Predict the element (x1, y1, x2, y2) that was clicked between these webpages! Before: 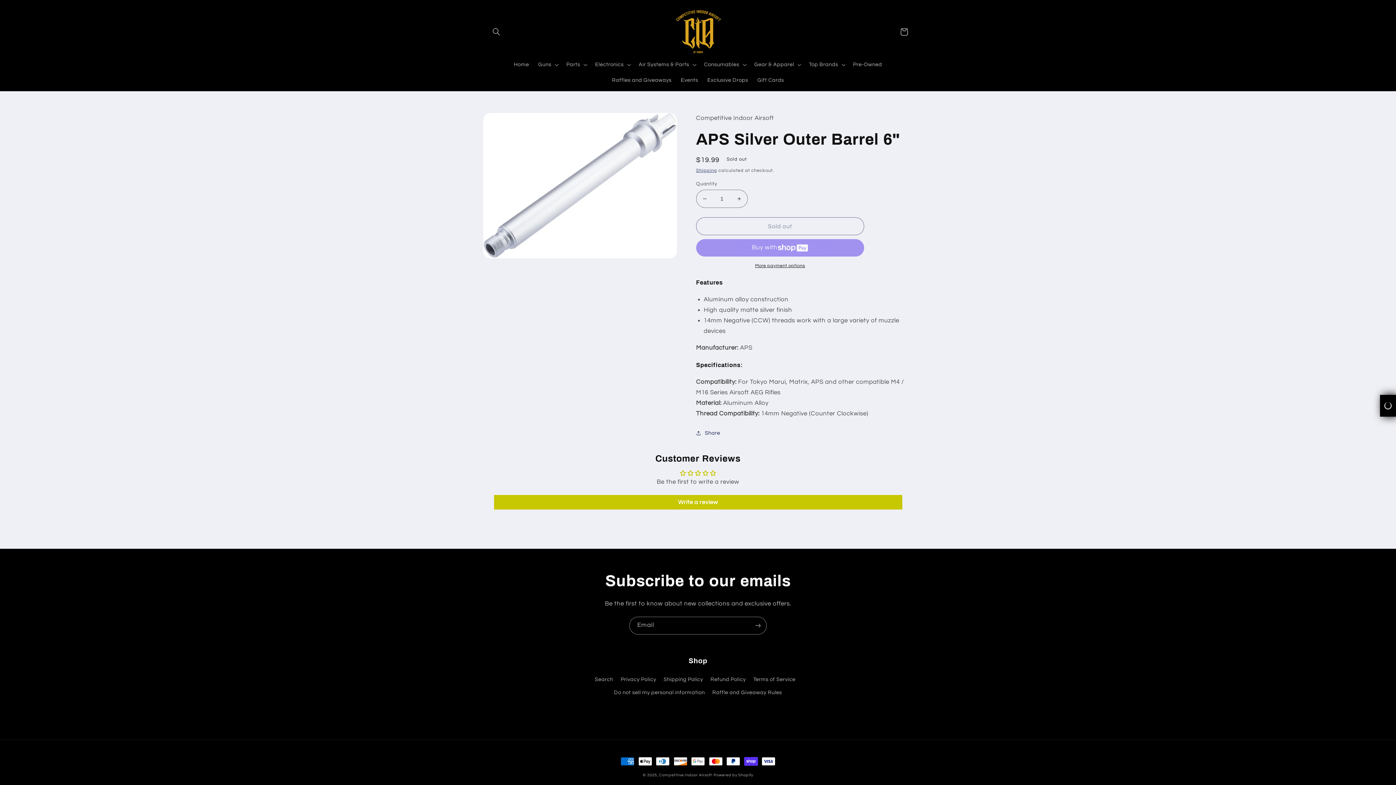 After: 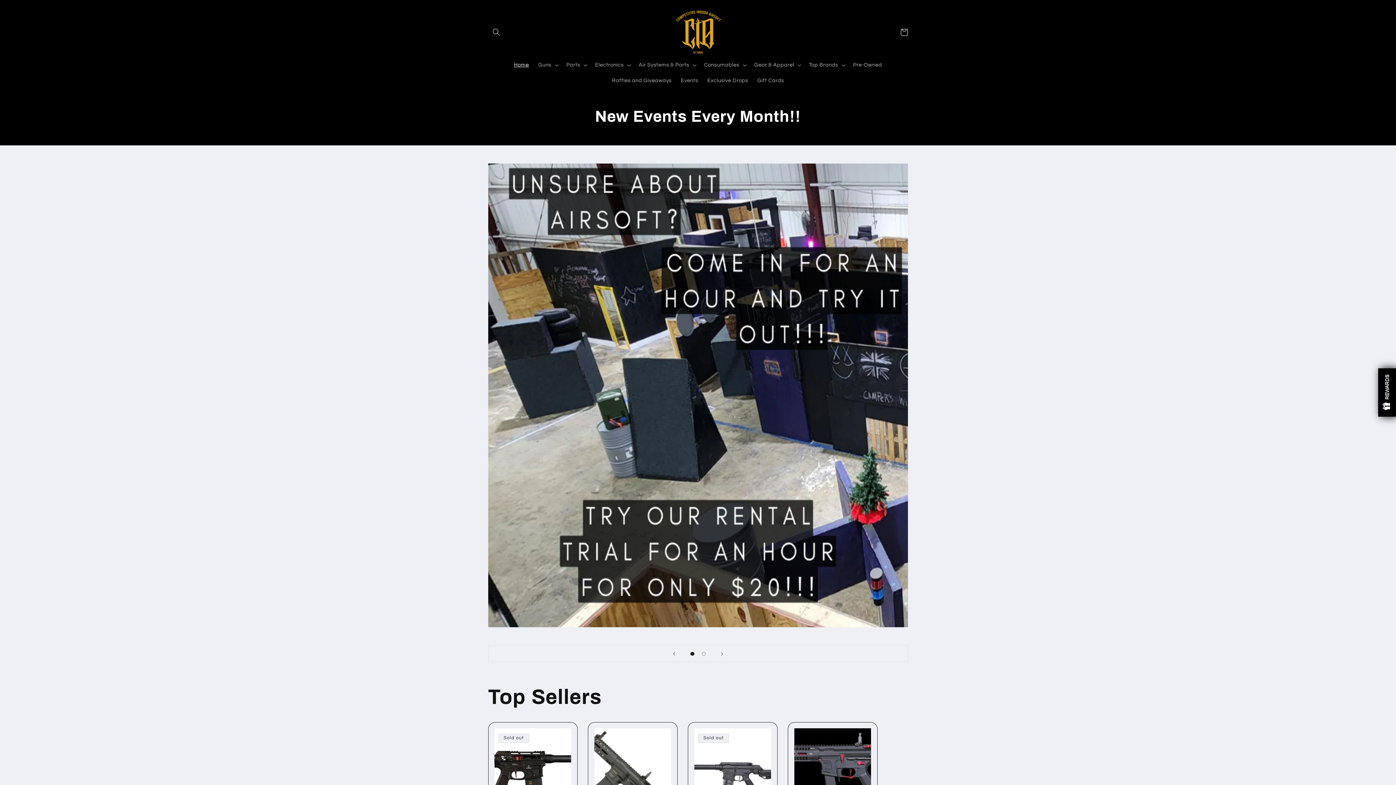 Action: bbox: (668, 6, 728, 56)